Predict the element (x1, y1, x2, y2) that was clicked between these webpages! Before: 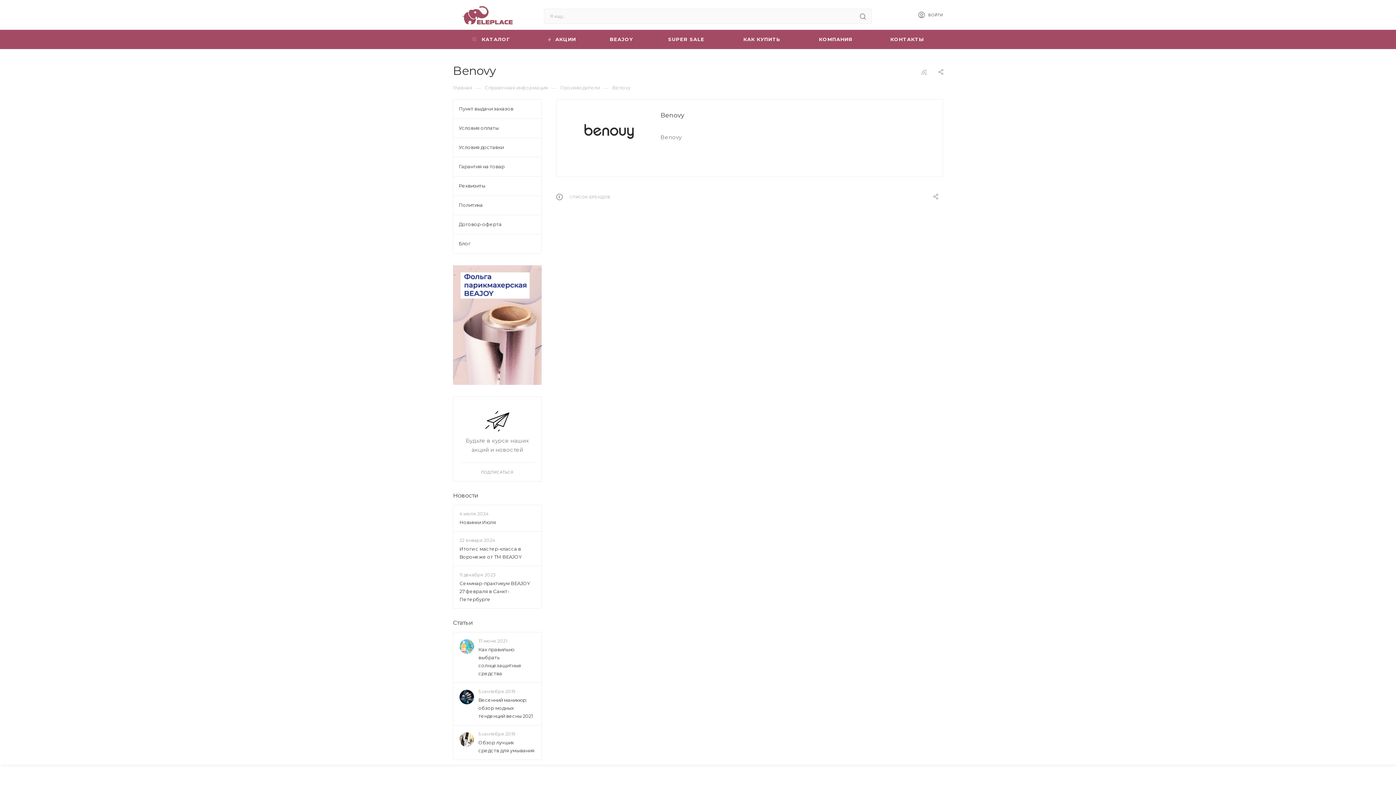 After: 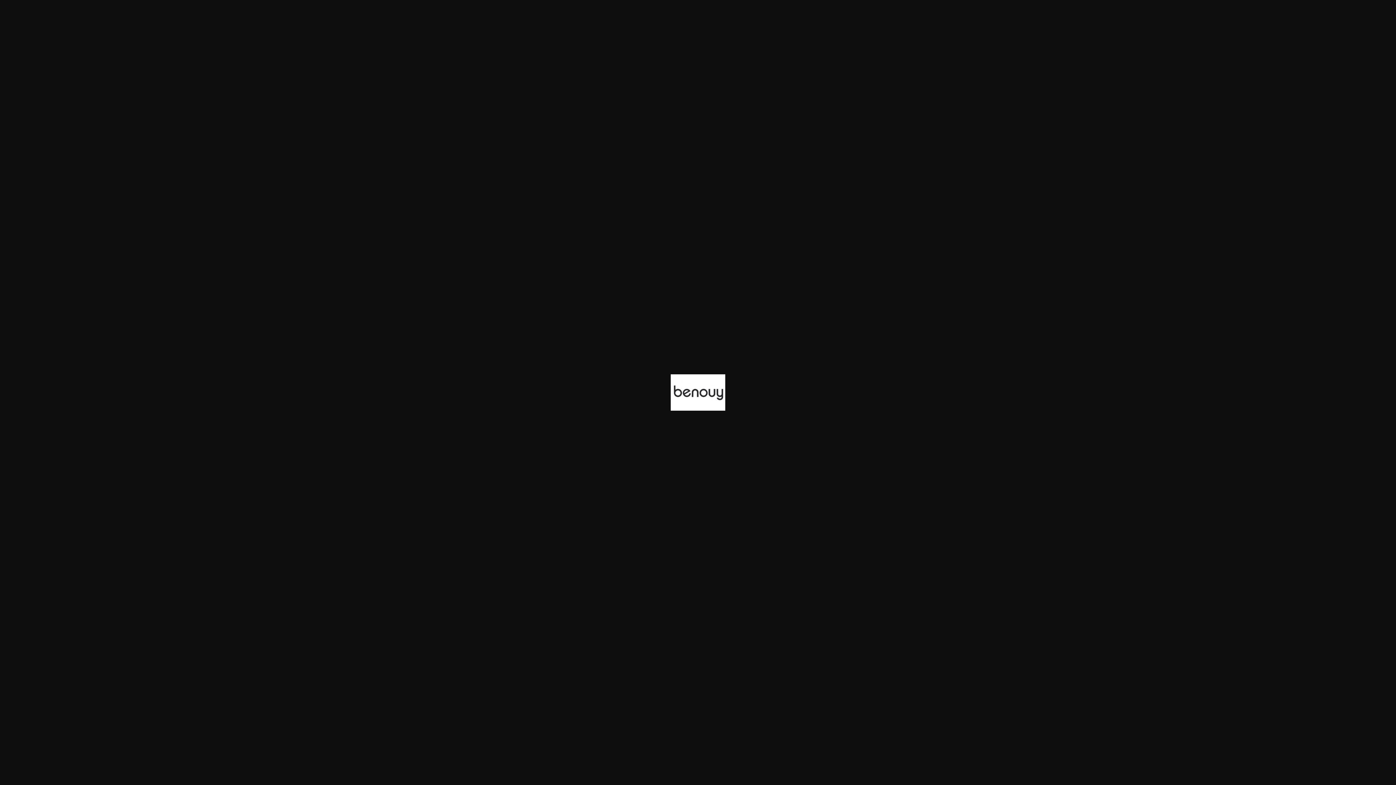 Action: bbox: (572, 113, 645, 149)